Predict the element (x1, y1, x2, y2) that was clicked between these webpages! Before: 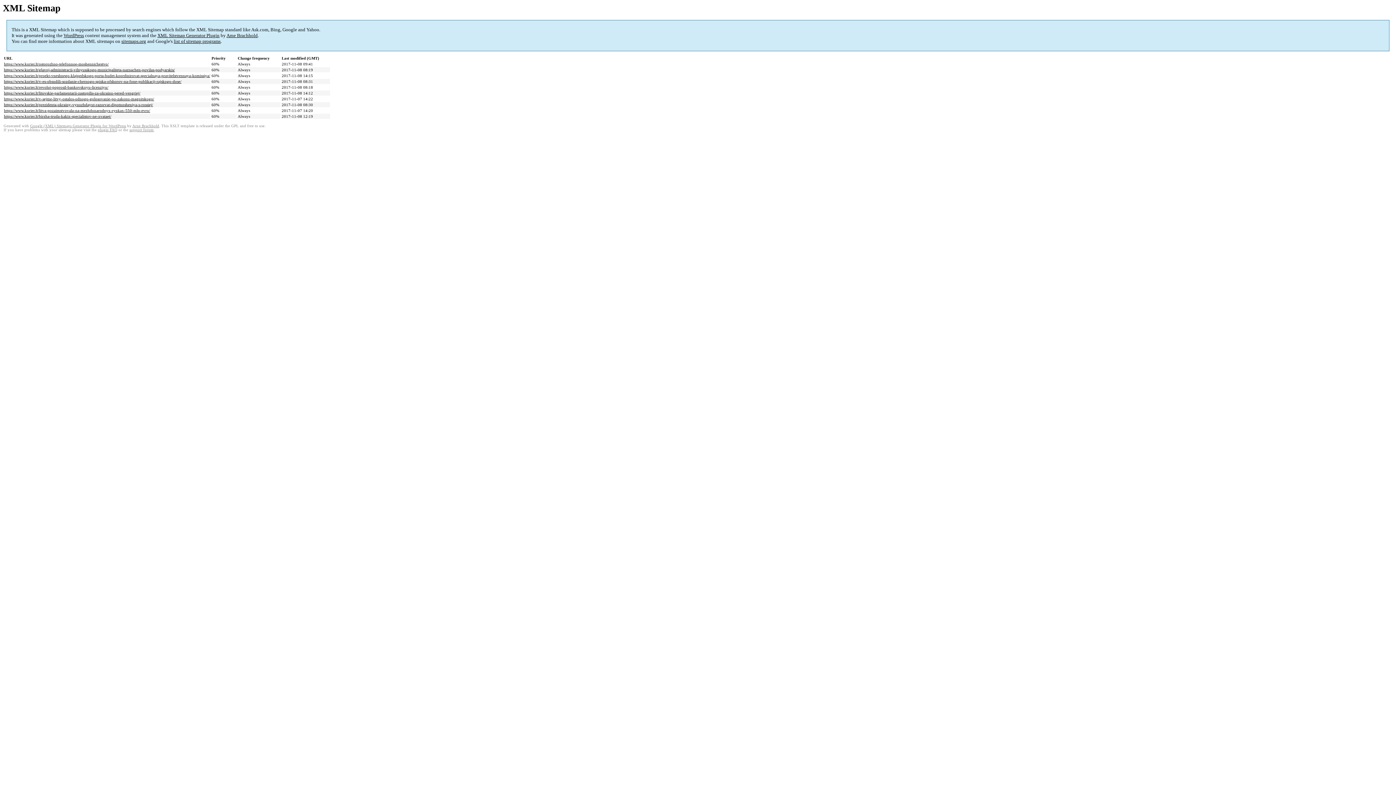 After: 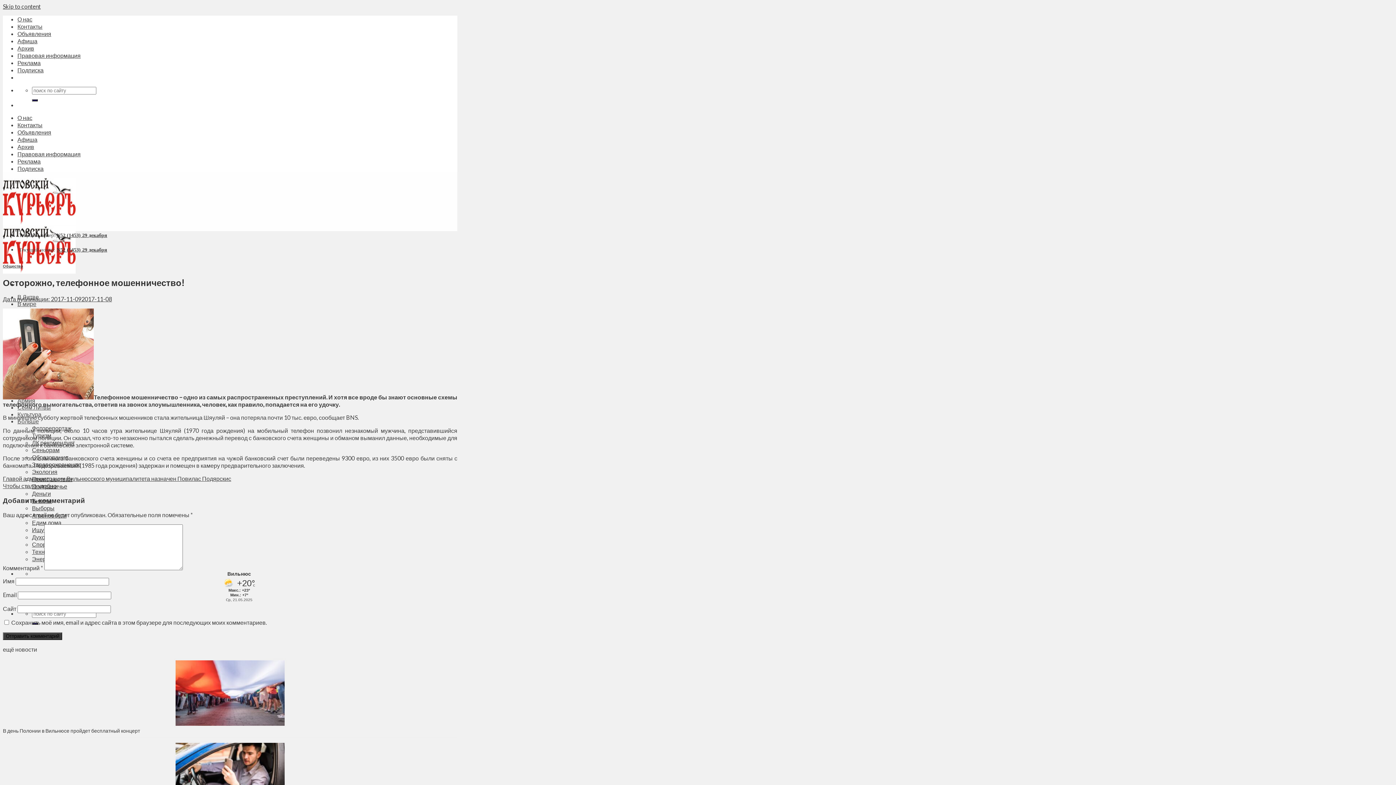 Action: label: https://www.kurier.lt/ostorozhno-telefonnoe-moshennichestvo/ bbox: (4, 61, 108, 66)